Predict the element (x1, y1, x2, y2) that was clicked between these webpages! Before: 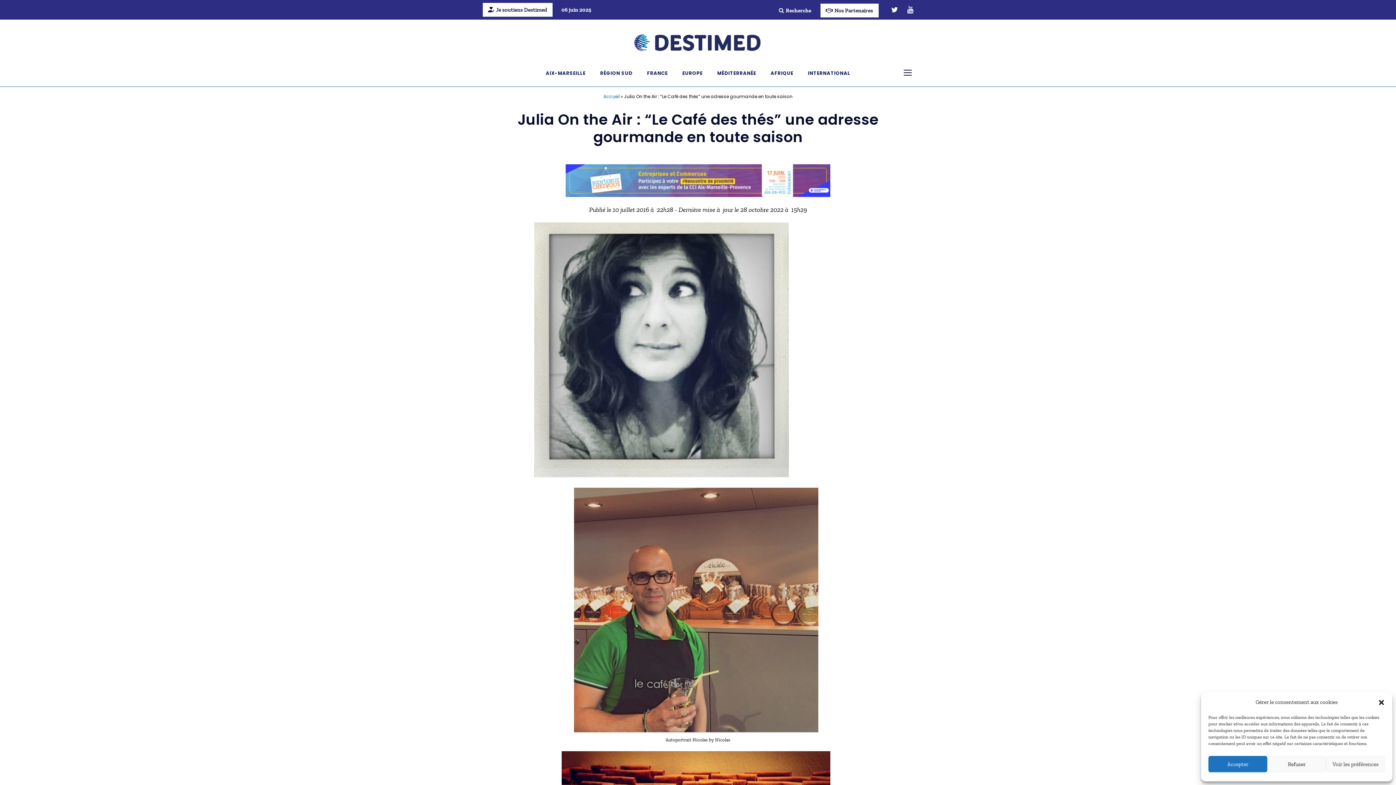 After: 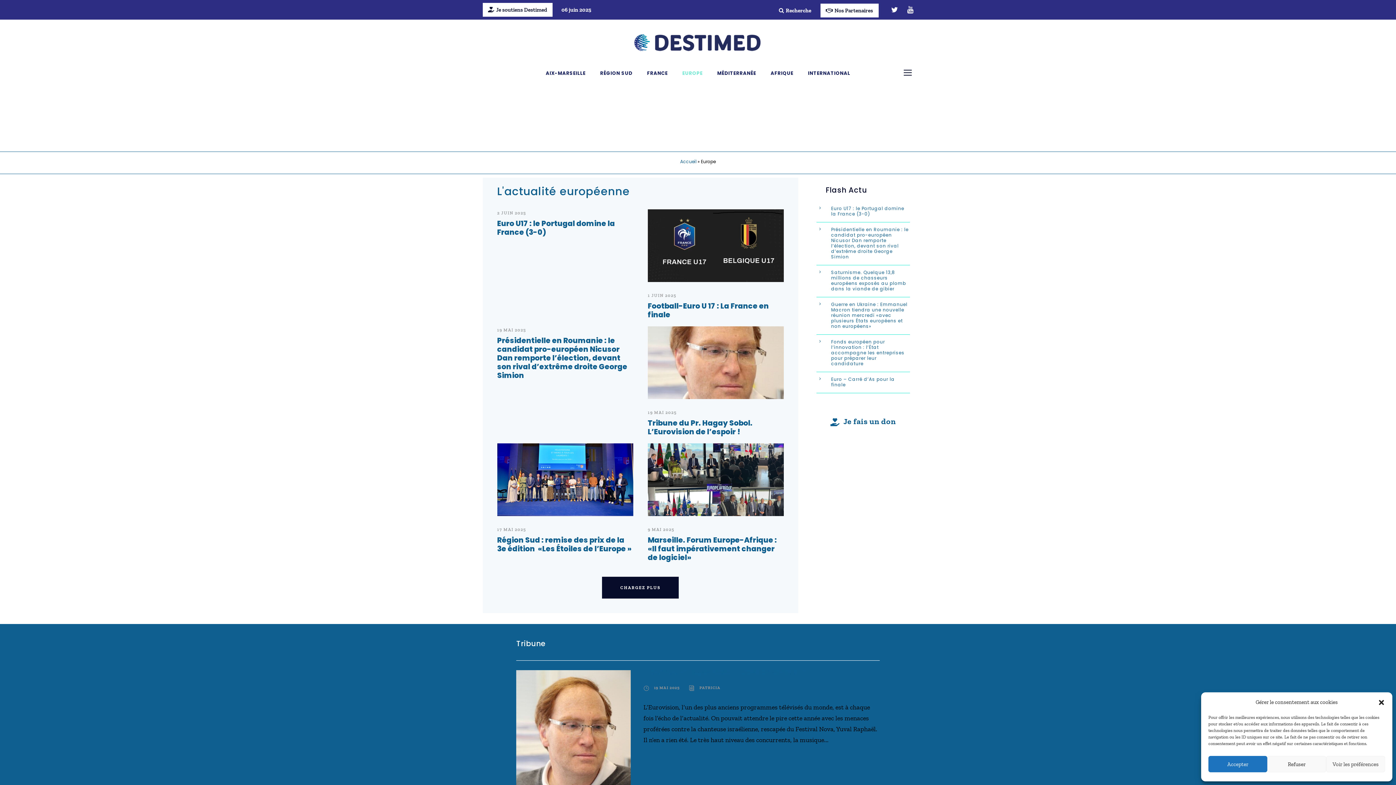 Action: bbox: (682, 69, 702, 82) label: EUROPE